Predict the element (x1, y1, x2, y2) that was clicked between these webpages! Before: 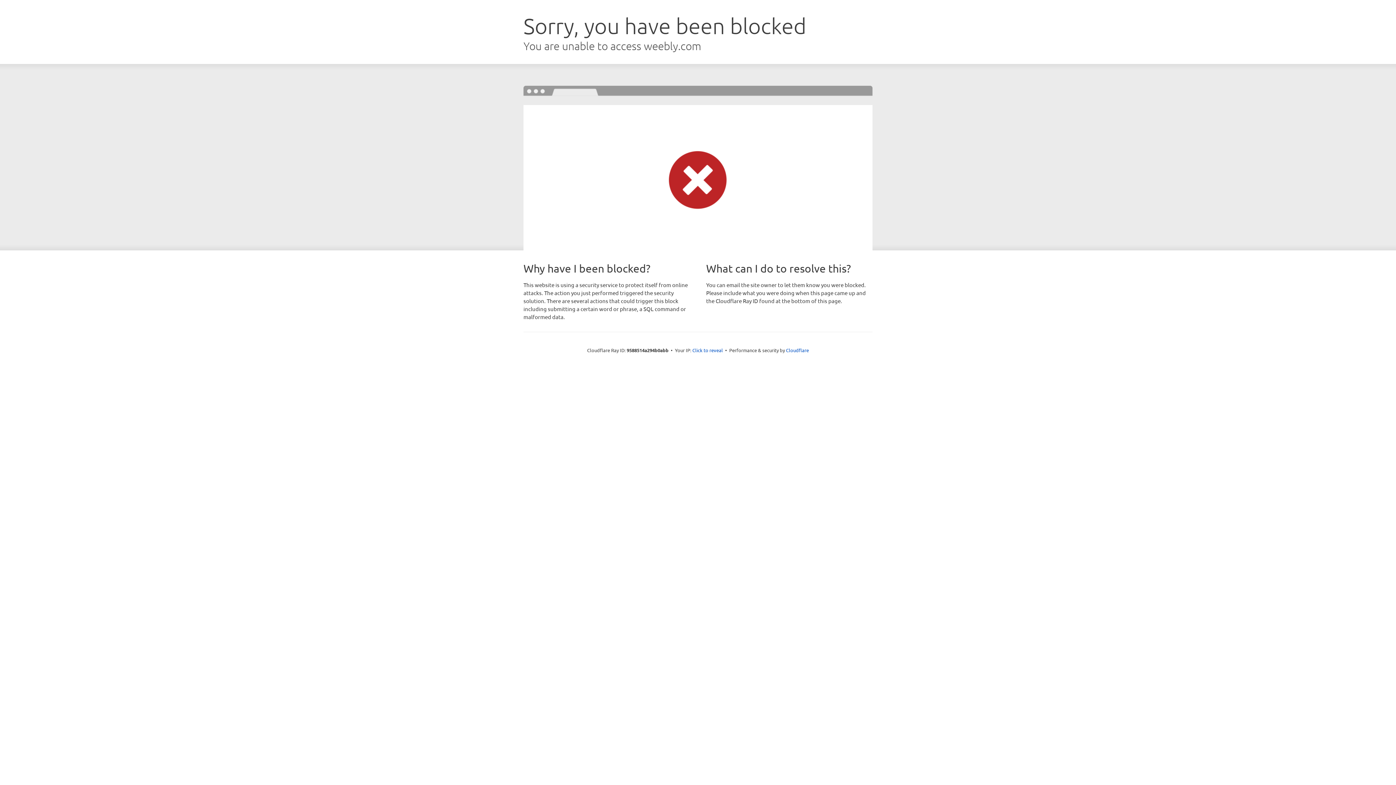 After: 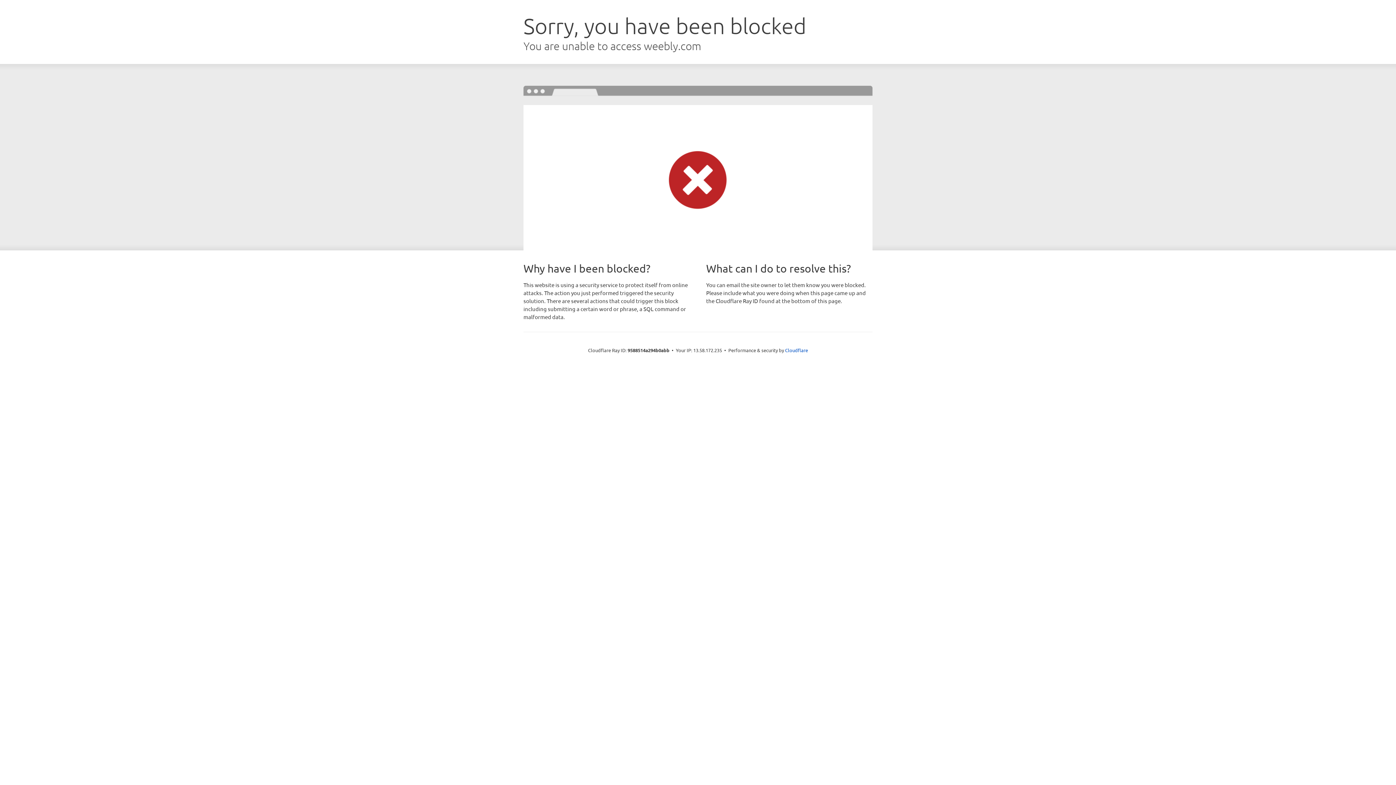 Action: bbox: (692, 346, 723, 353) label: Click to reveal